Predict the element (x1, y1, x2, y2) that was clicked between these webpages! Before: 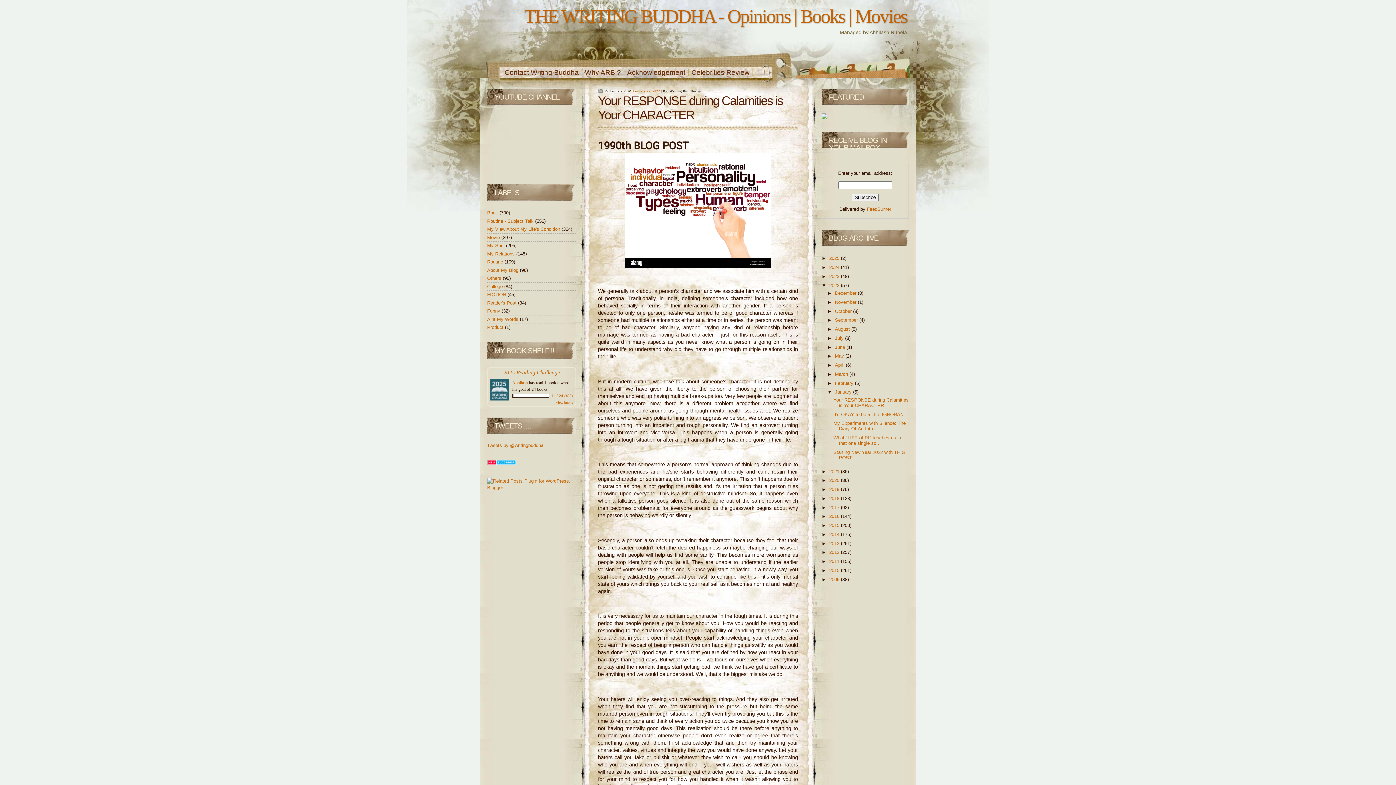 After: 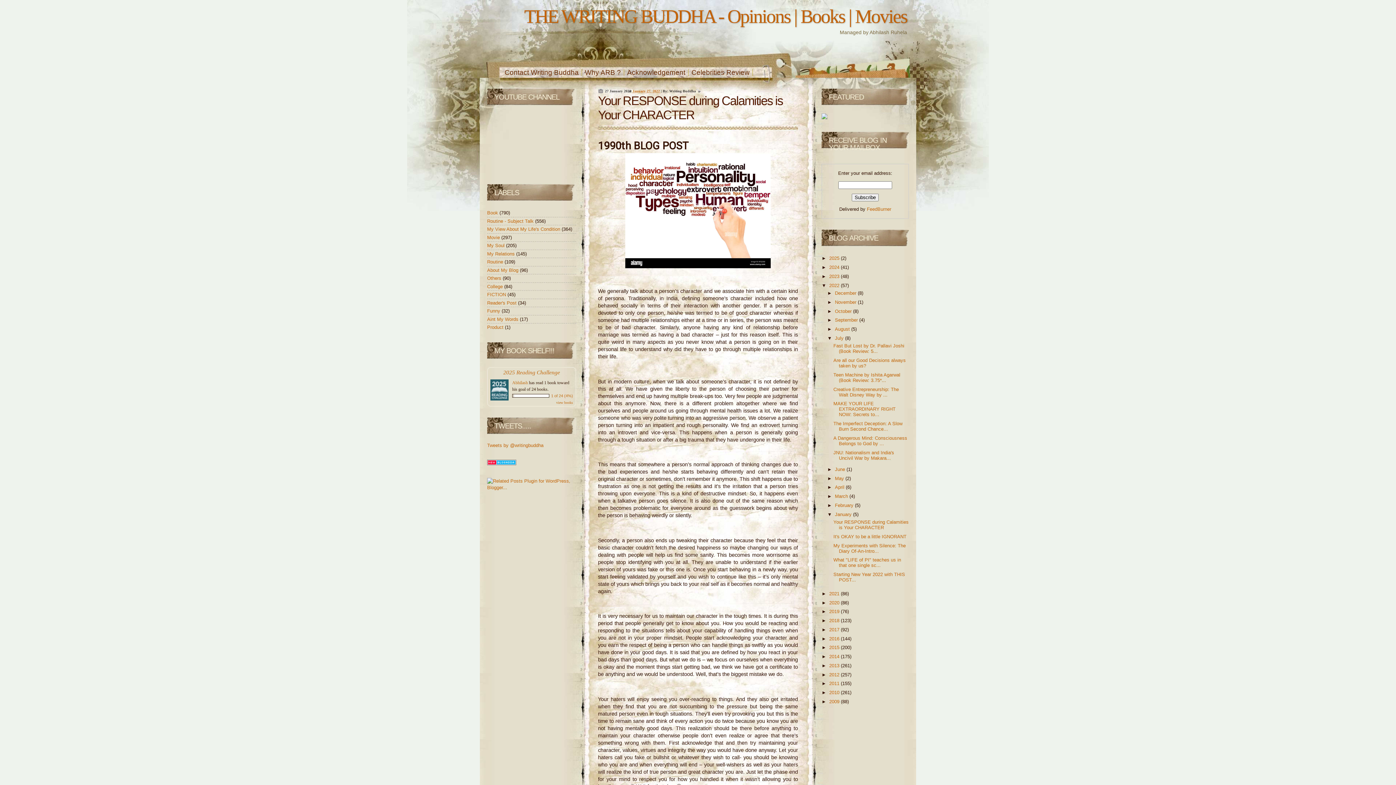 Action: label: ►   bbox: (827, 335, 835, 341)